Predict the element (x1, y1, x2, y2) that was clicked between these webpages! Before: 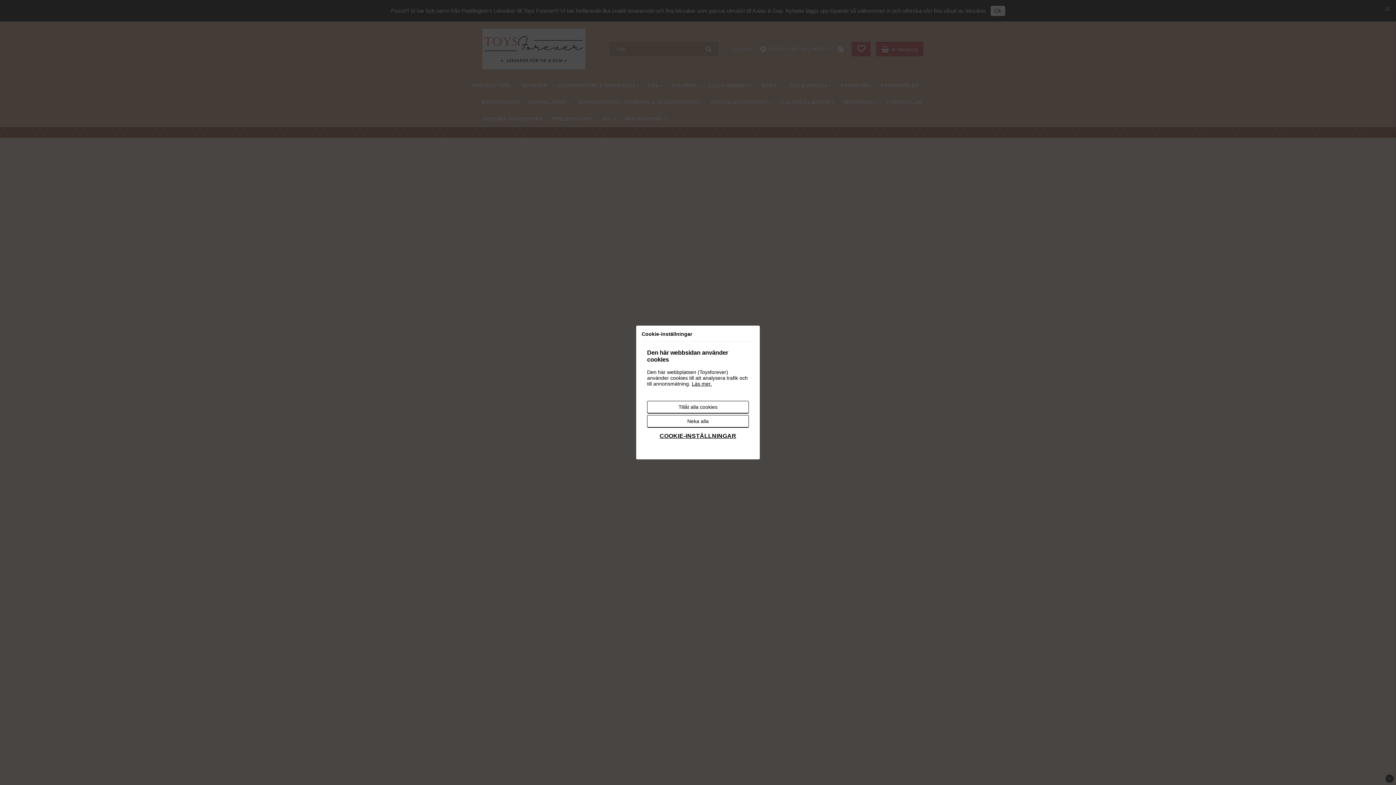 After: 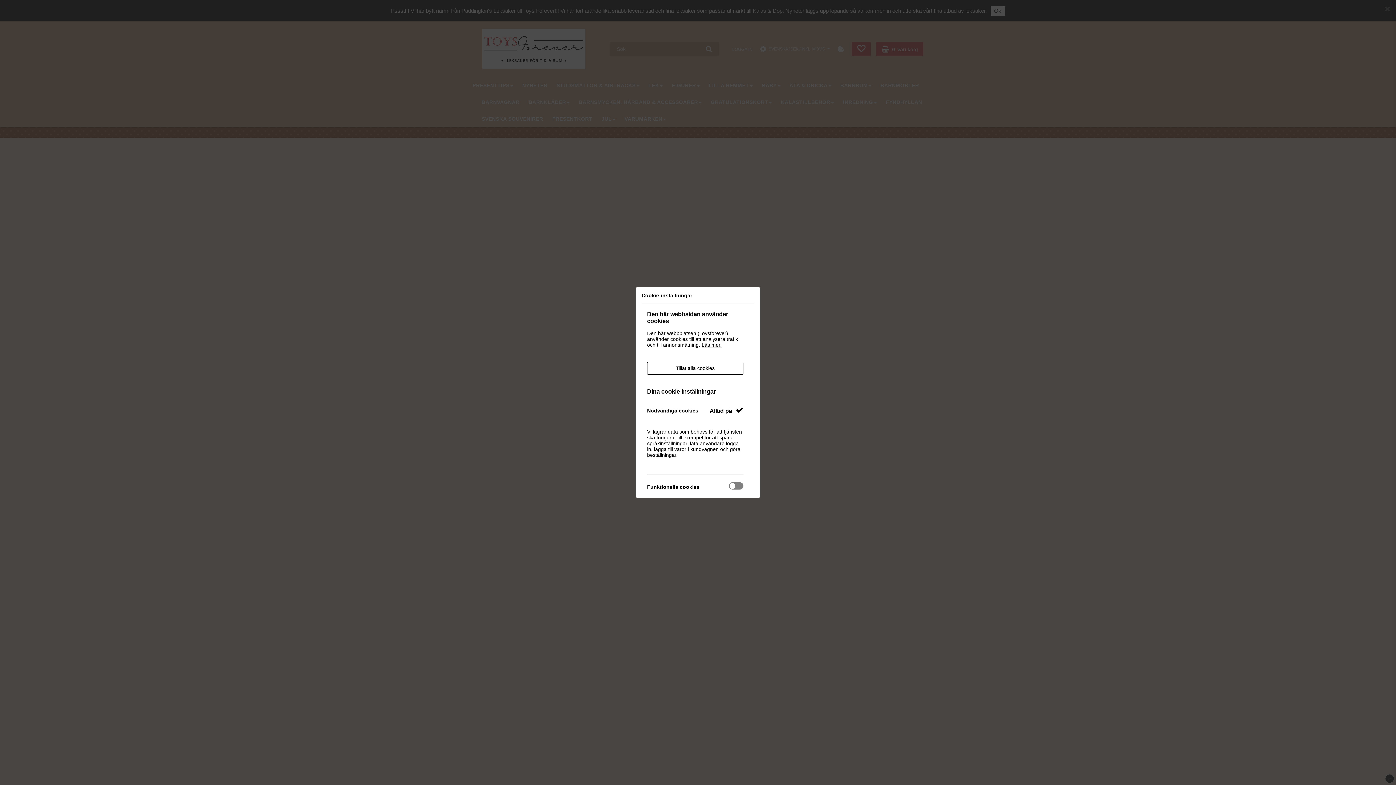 Action: bbox: (647, 429, 749, 443) label: COOKIE-INSTÄLLNINGAR